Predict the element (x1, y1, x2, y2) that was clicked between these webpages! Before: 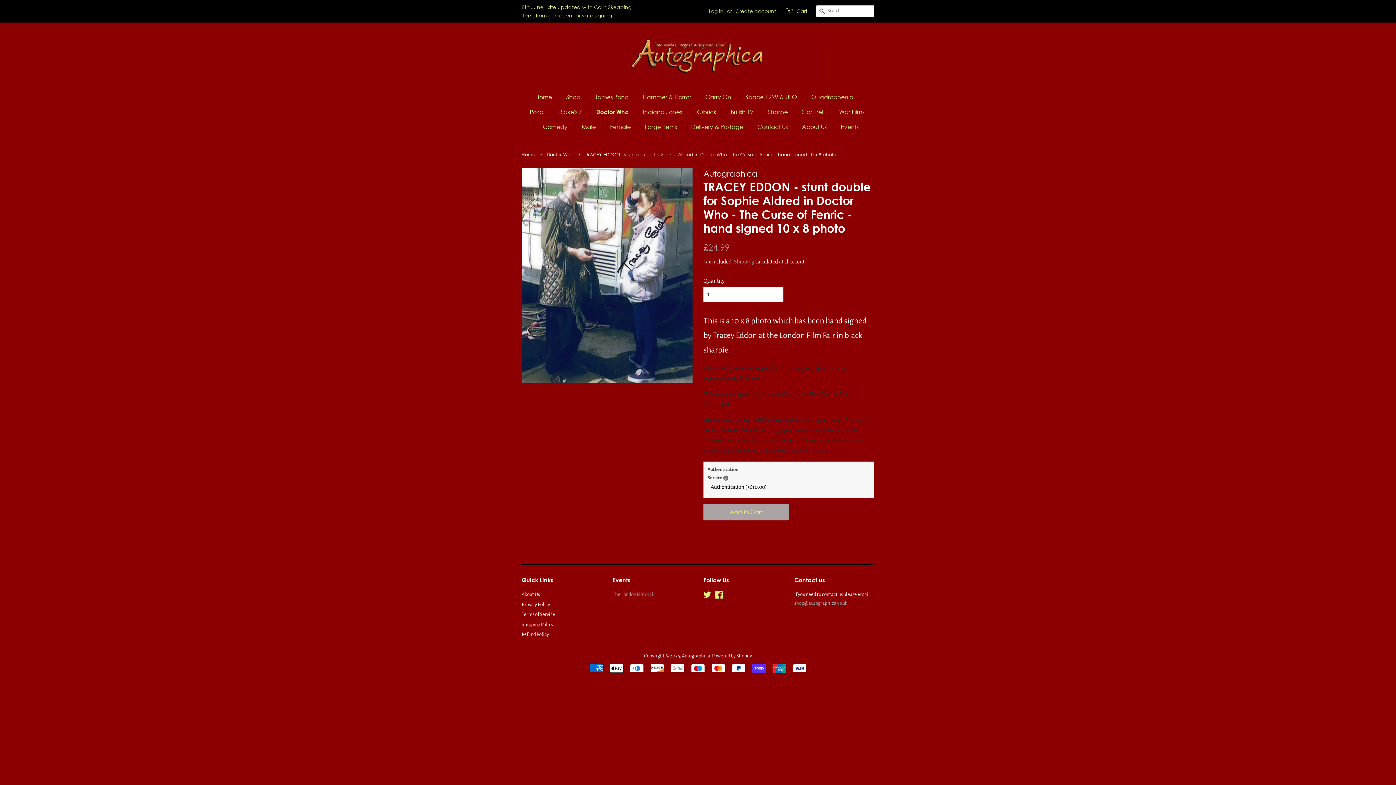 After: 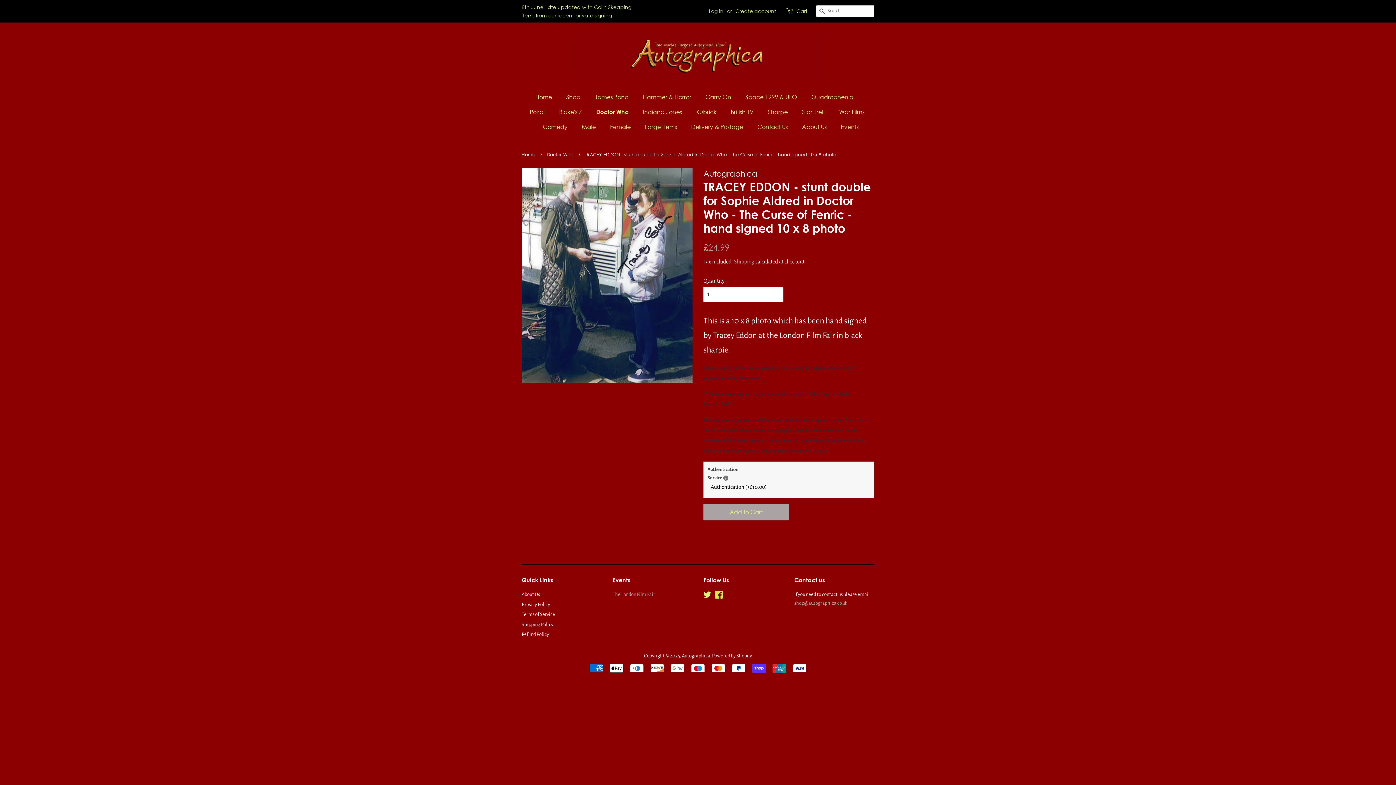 Action: bbox: (715, 593, 723, 599) label: Facebook